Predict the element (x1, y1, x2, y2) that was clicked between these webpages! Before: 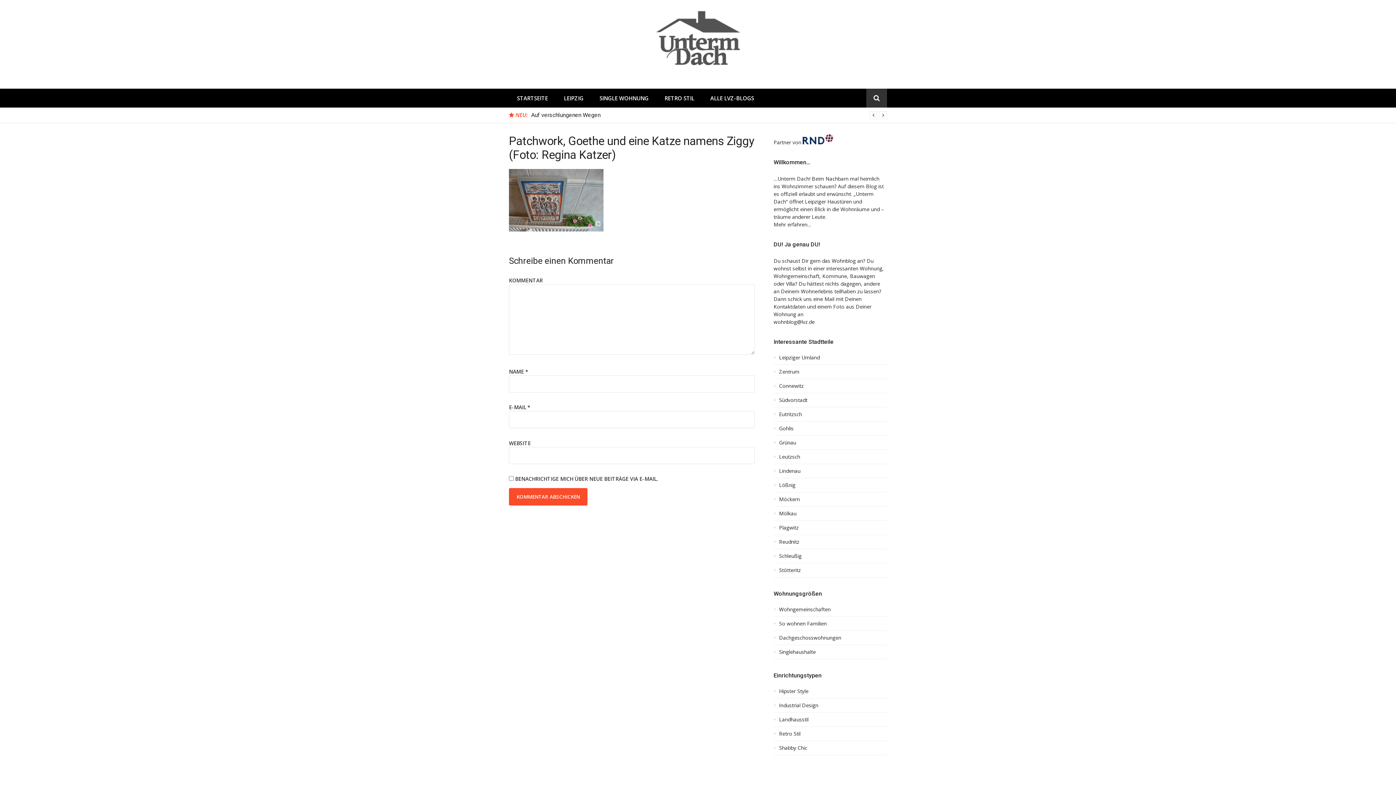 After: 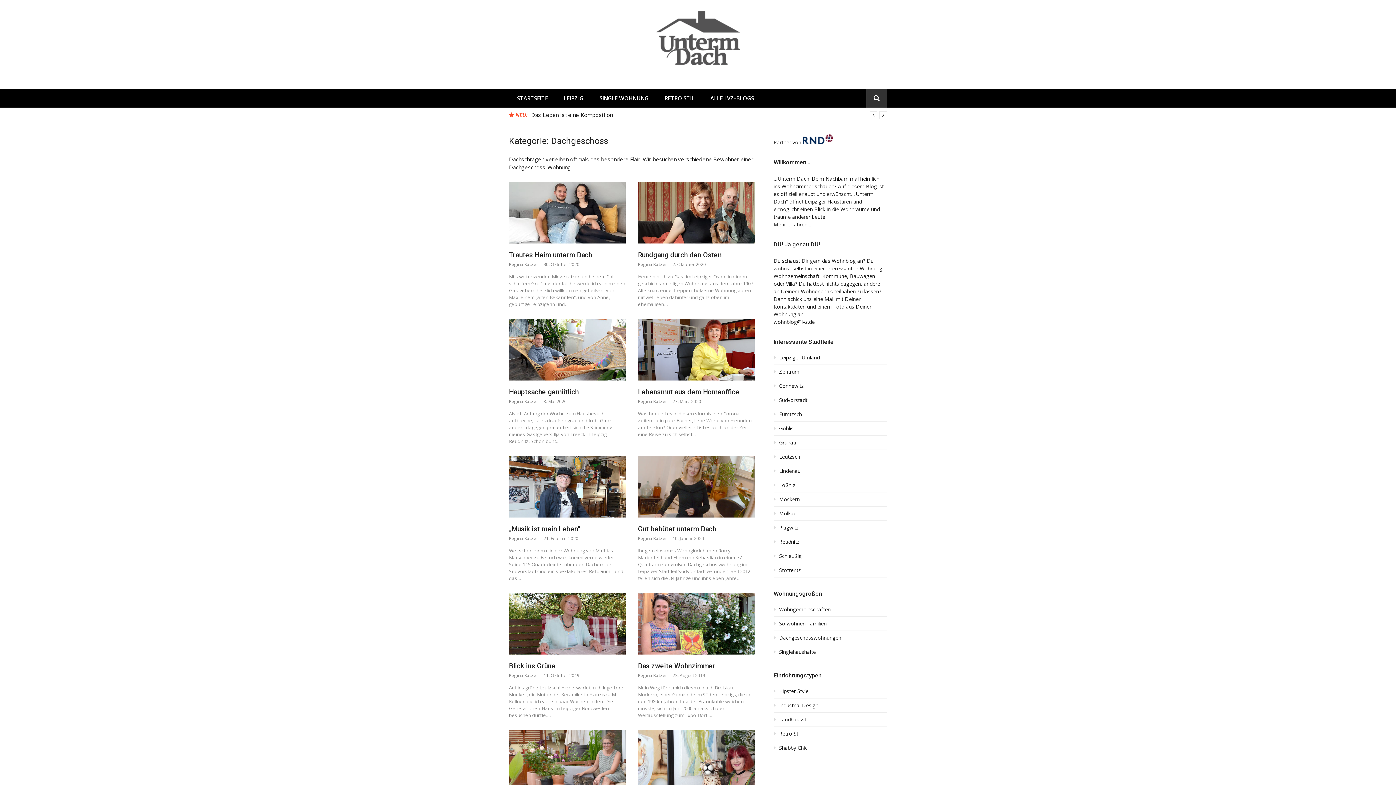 Action: label: Dachgeschosswohnungen bbox: (773, 634, 887, 645)